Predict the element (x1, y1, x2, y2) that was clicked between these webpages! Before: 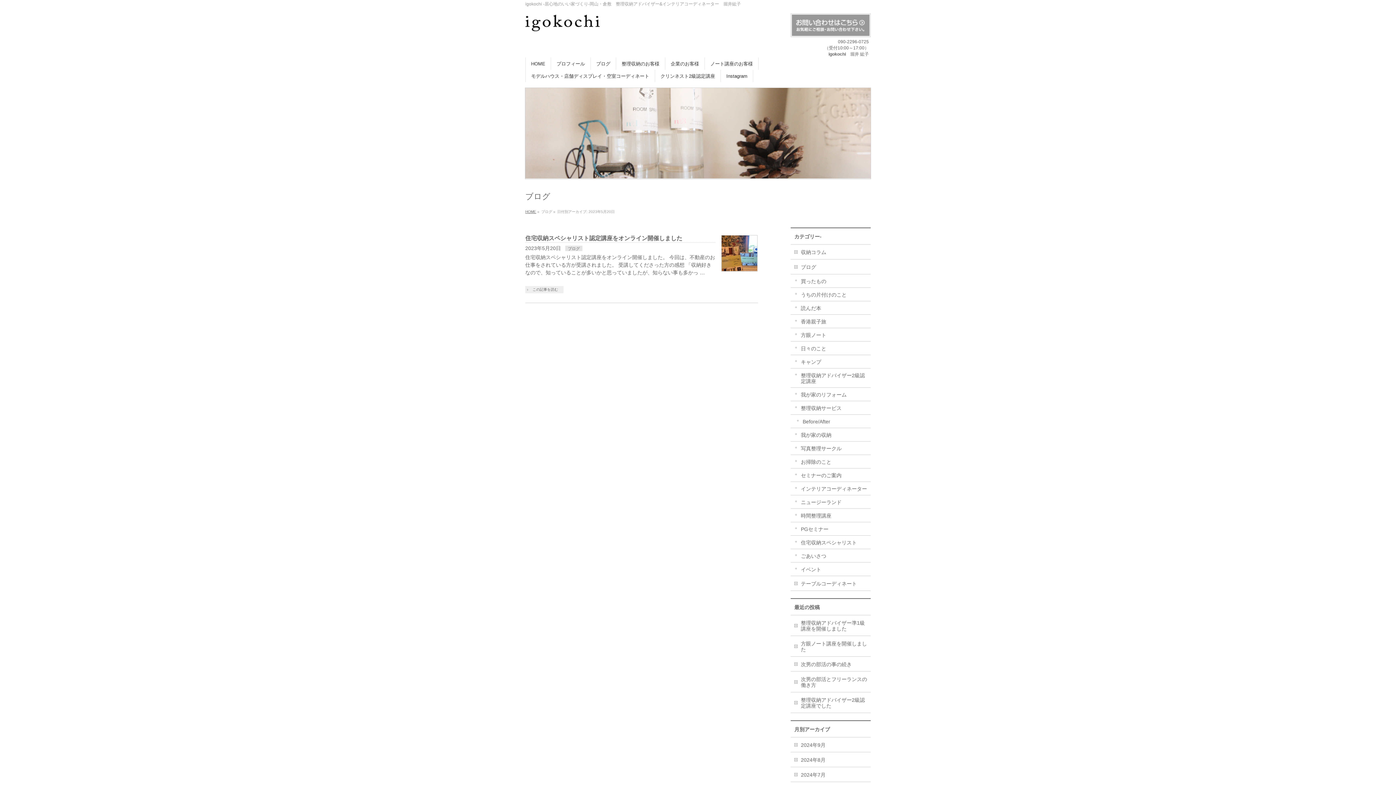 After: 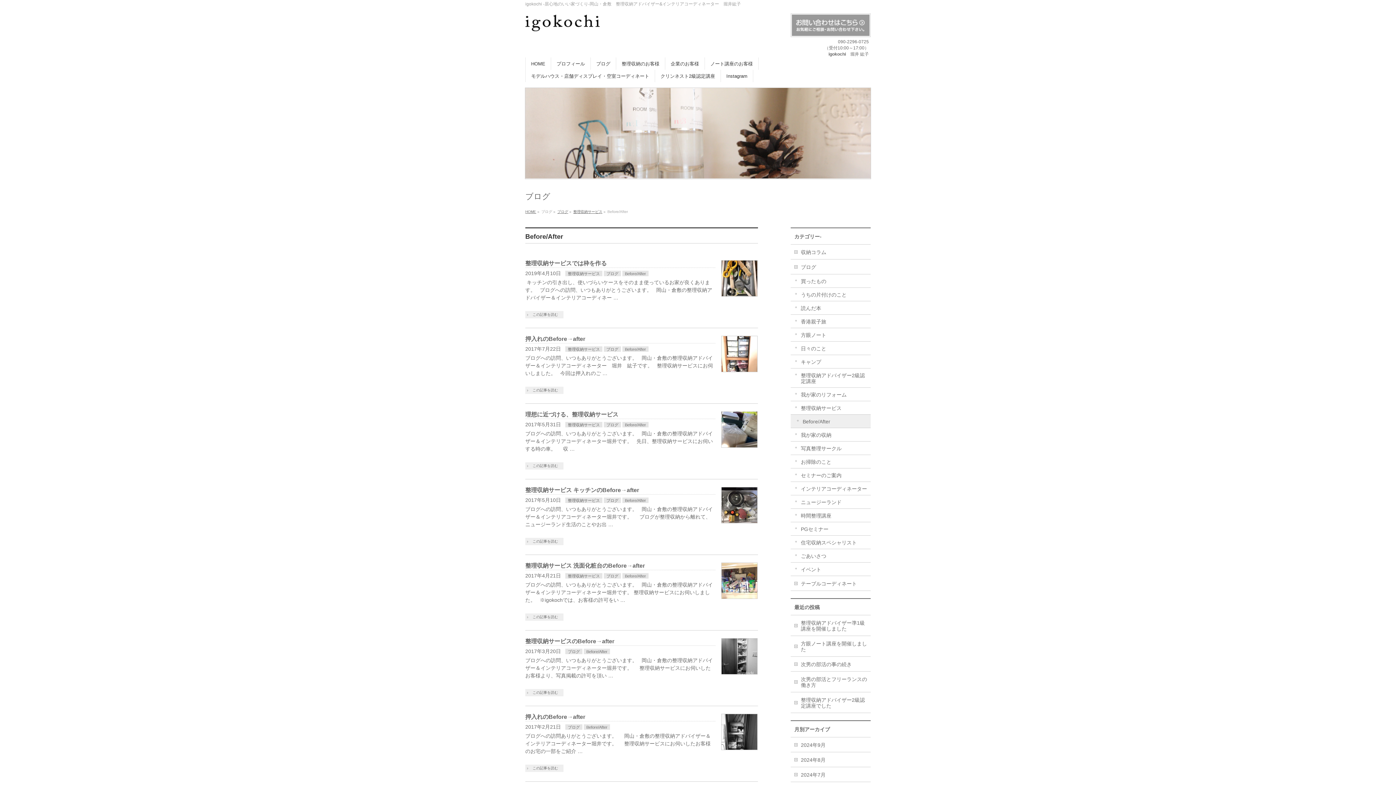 Action: label: Before/After bbox: (790, 414, 870, 428)